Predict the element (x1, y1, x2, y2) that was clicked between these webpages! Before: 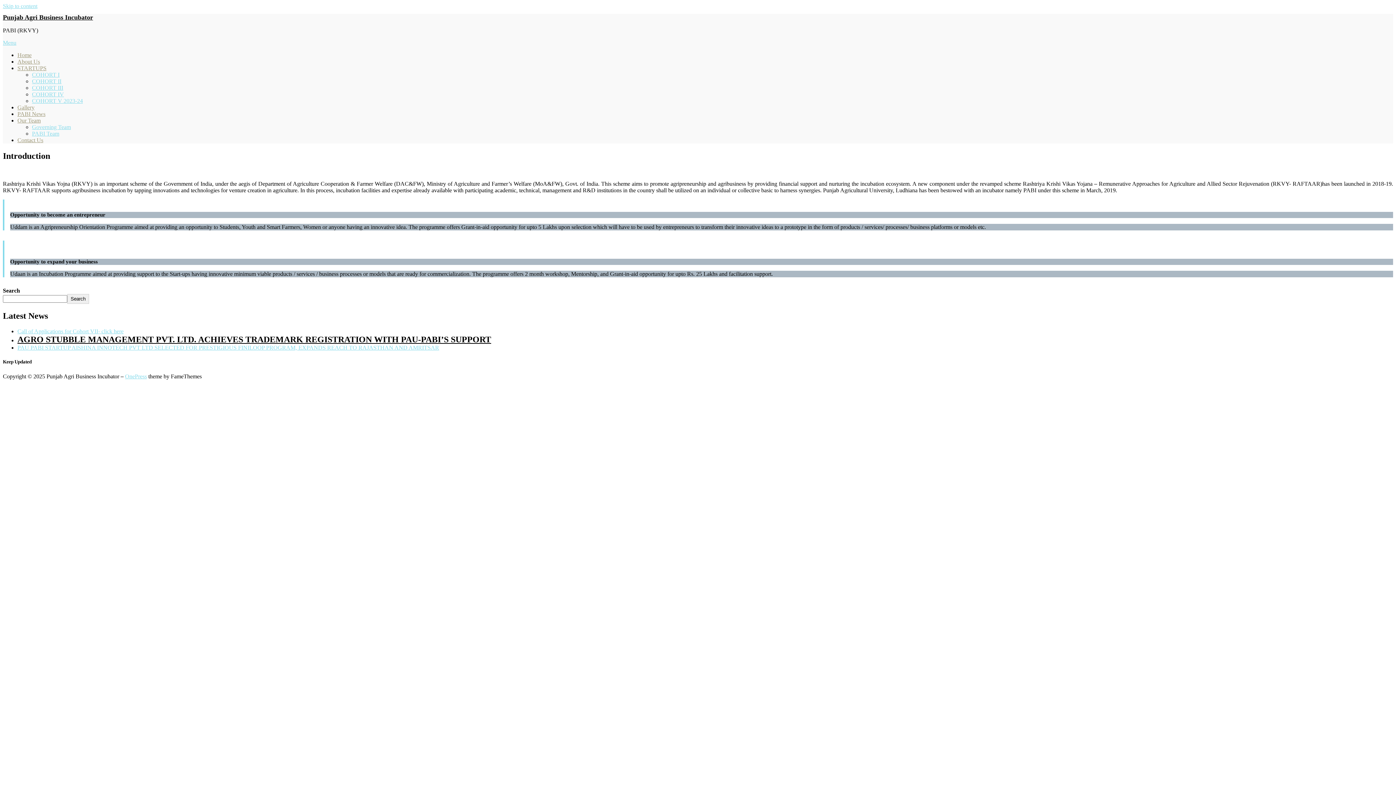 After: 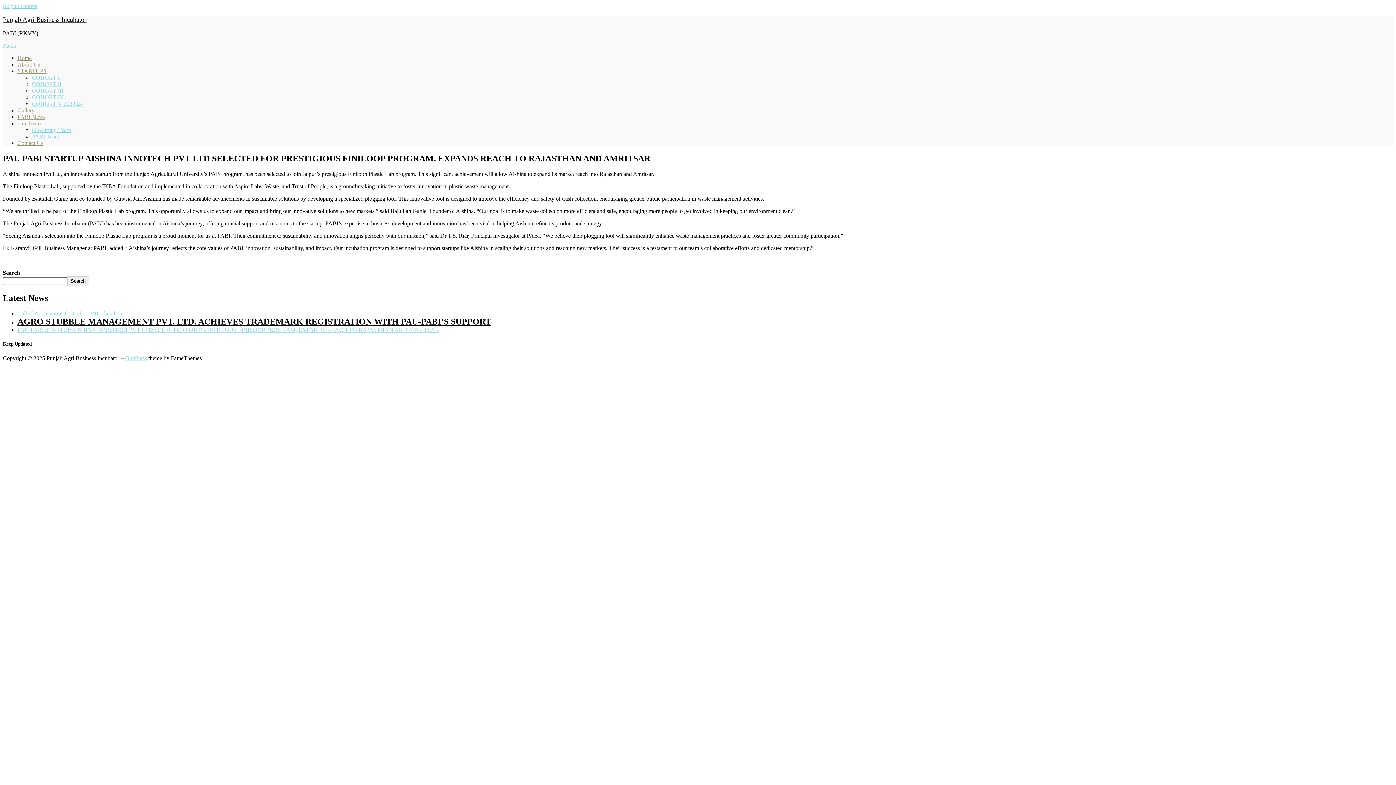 Action: label: PAU PABI STARTUP AISHINA INNOTECH PVT LTD SELECTED FOR PRESTIGIOUS FINILOOP PROGRAM, EXPANDS REACH TO RAJASTHAN AND AMRITSAR bbox: (17, 344, 439, 350)